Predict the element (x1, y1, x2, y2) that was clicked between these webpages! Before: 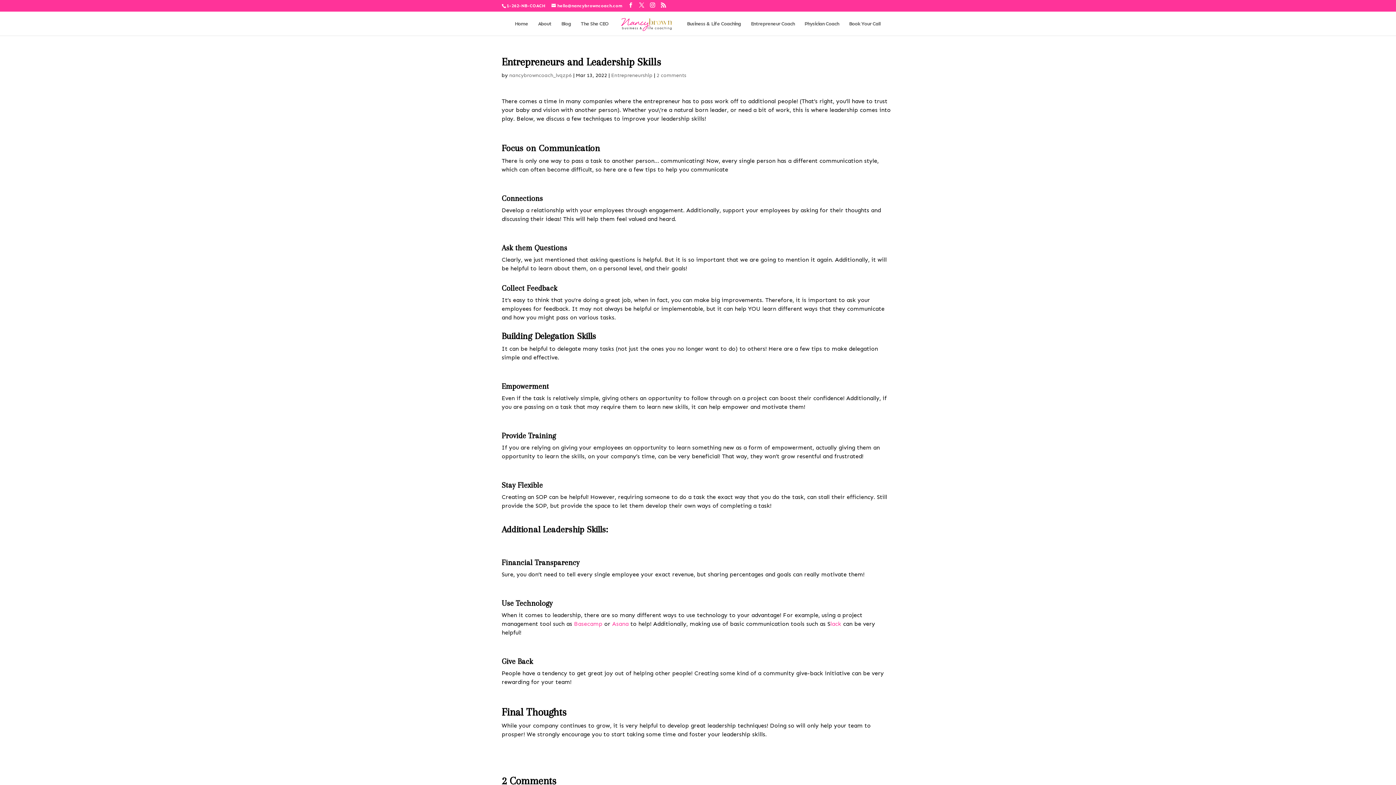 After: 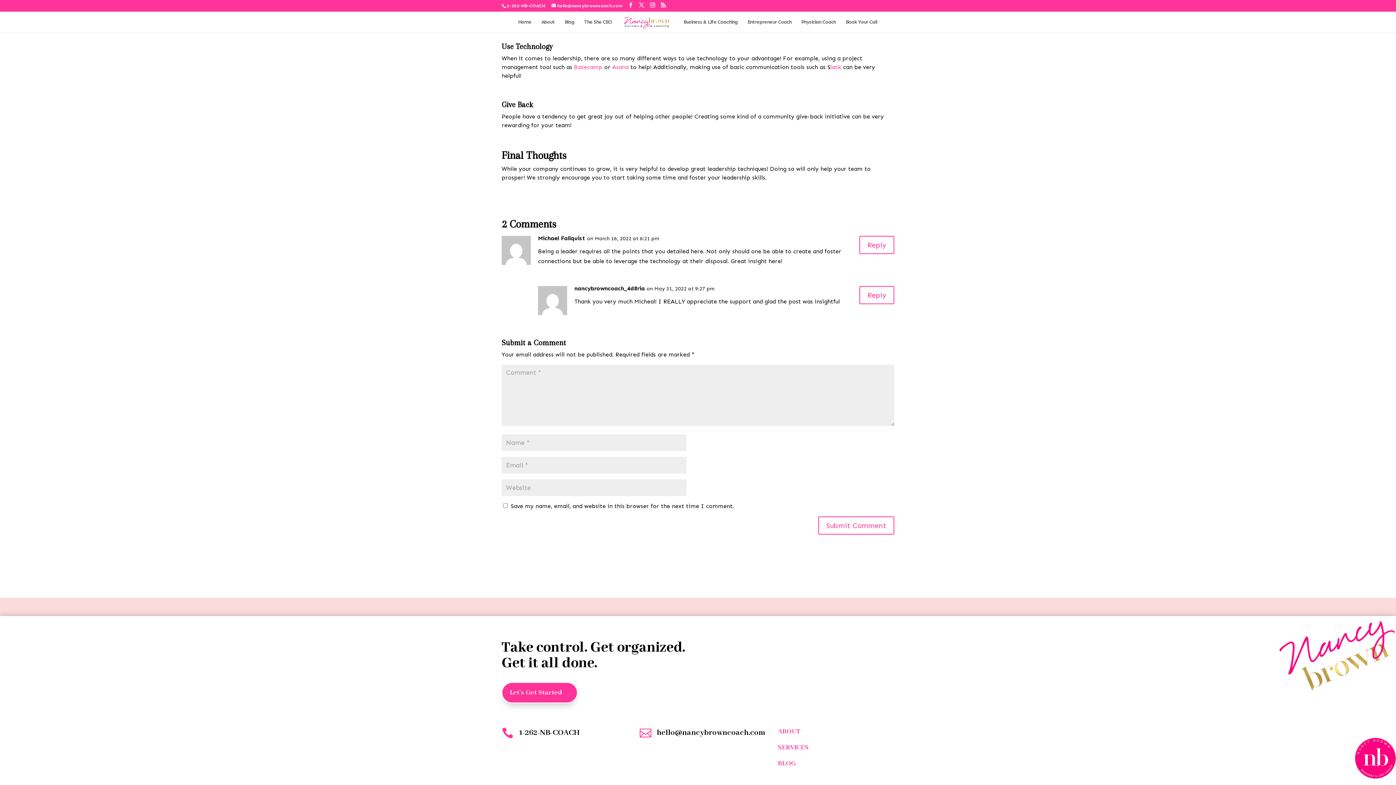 Action: label: 2 comments bbox: (656, 72, 686, 78)